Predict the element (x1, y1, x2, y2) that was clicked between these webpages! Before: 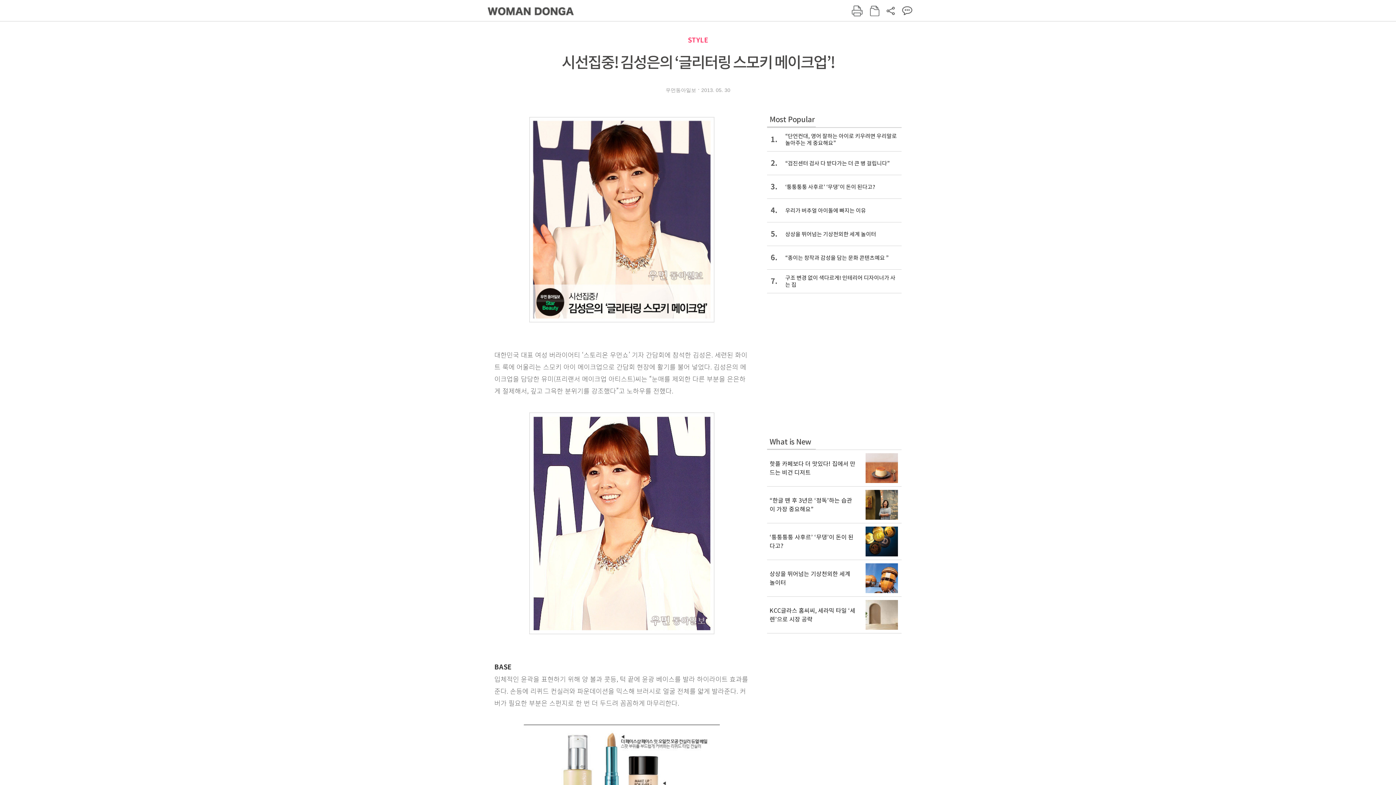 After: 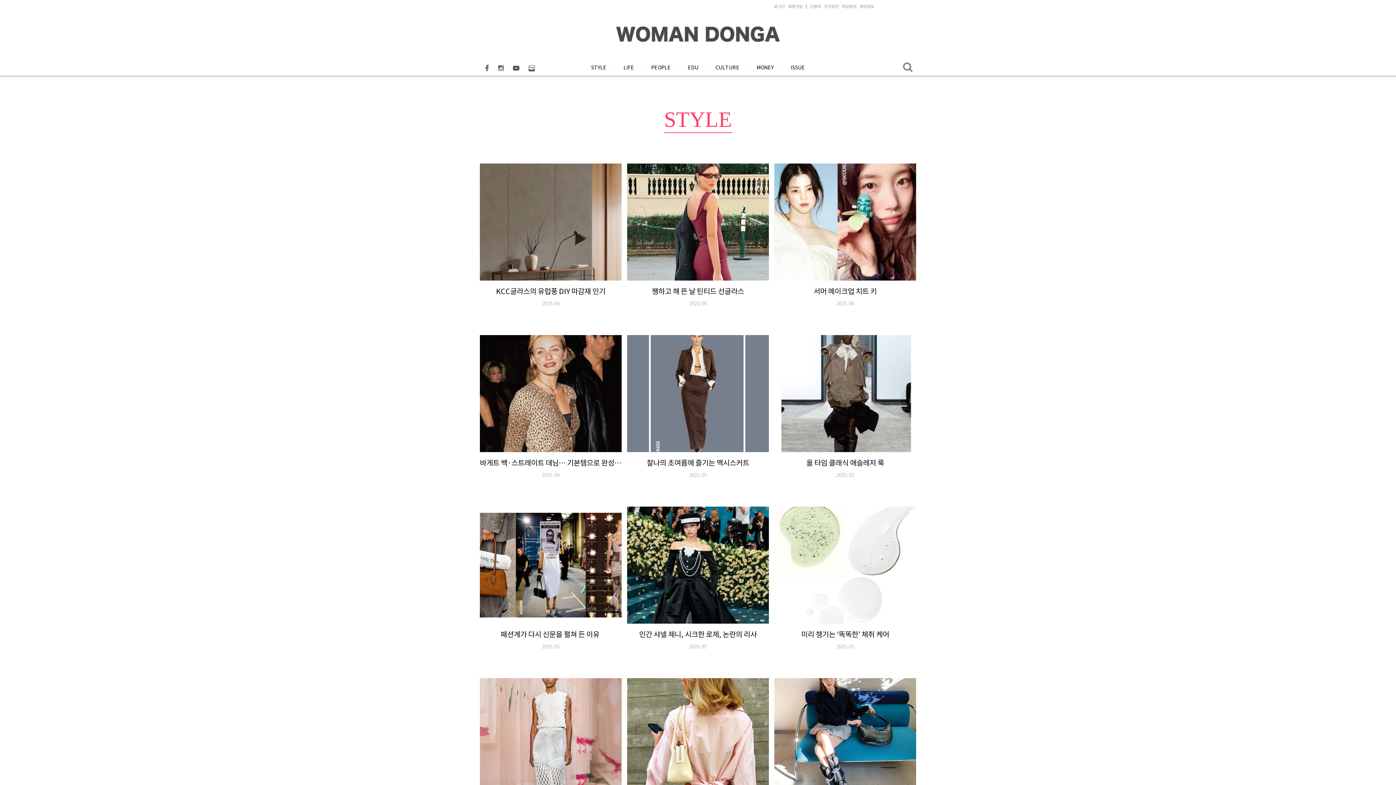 Action: bbox: (688, 36, 708, 44) label: STYLE